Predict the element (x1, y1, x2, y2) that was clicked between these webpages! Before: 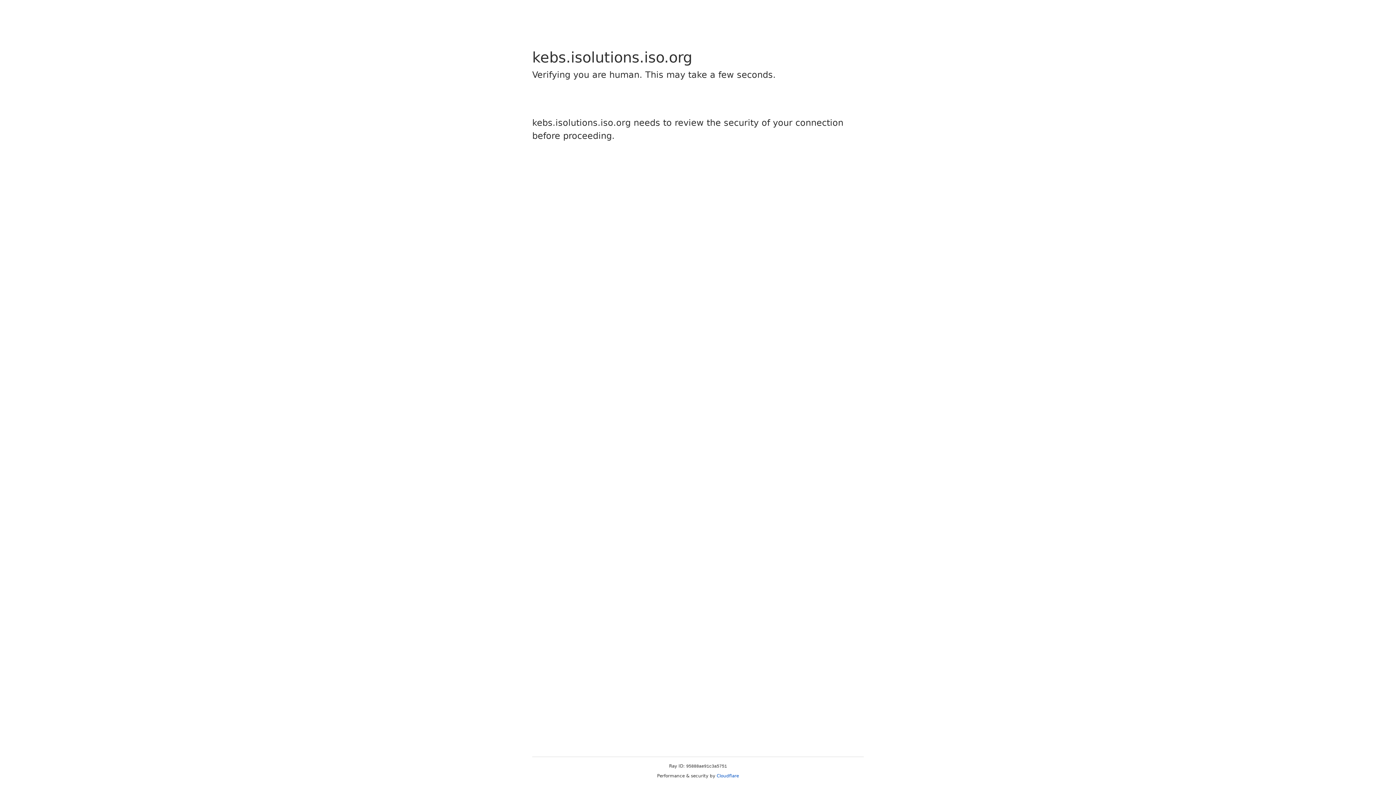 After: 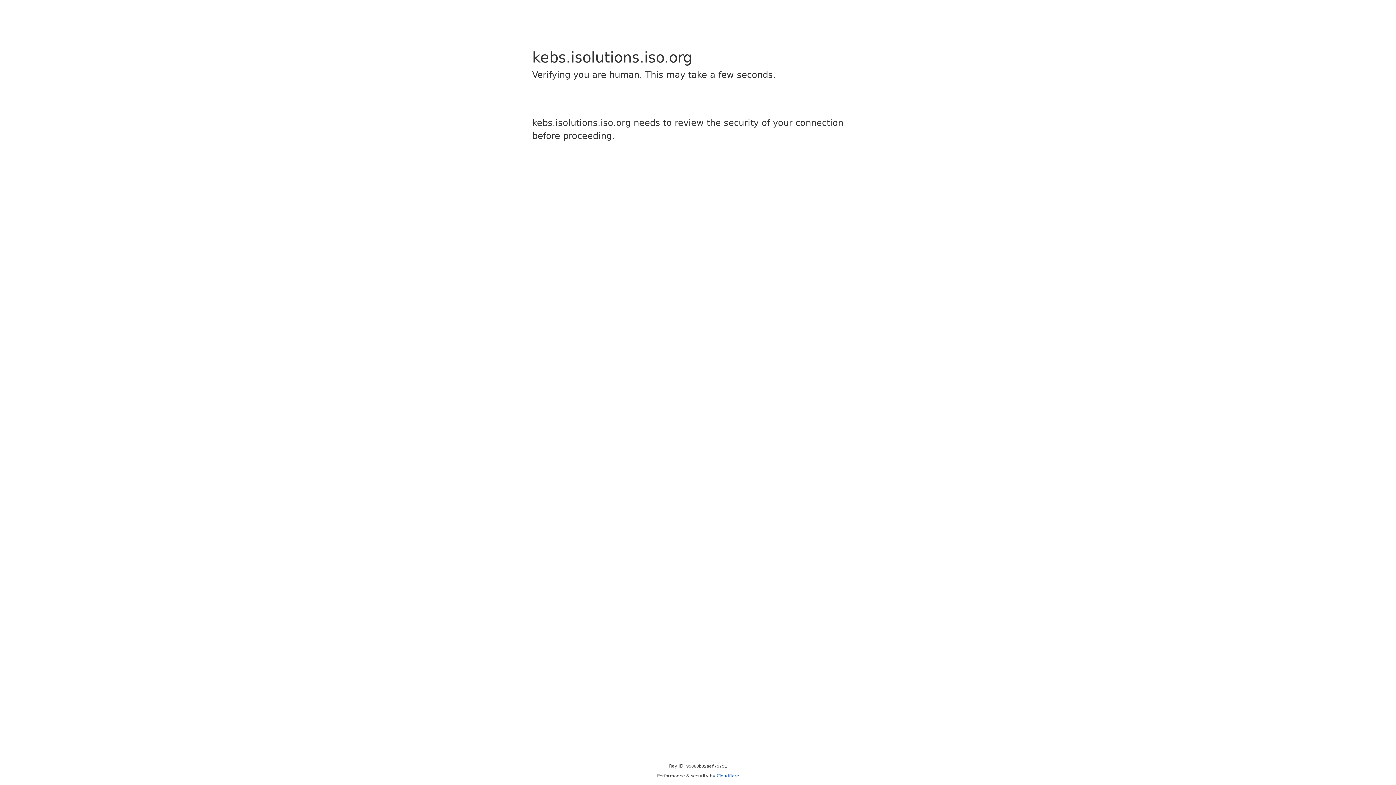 Action: label: Cloudflare bbox: (716, 773, 739, 778)